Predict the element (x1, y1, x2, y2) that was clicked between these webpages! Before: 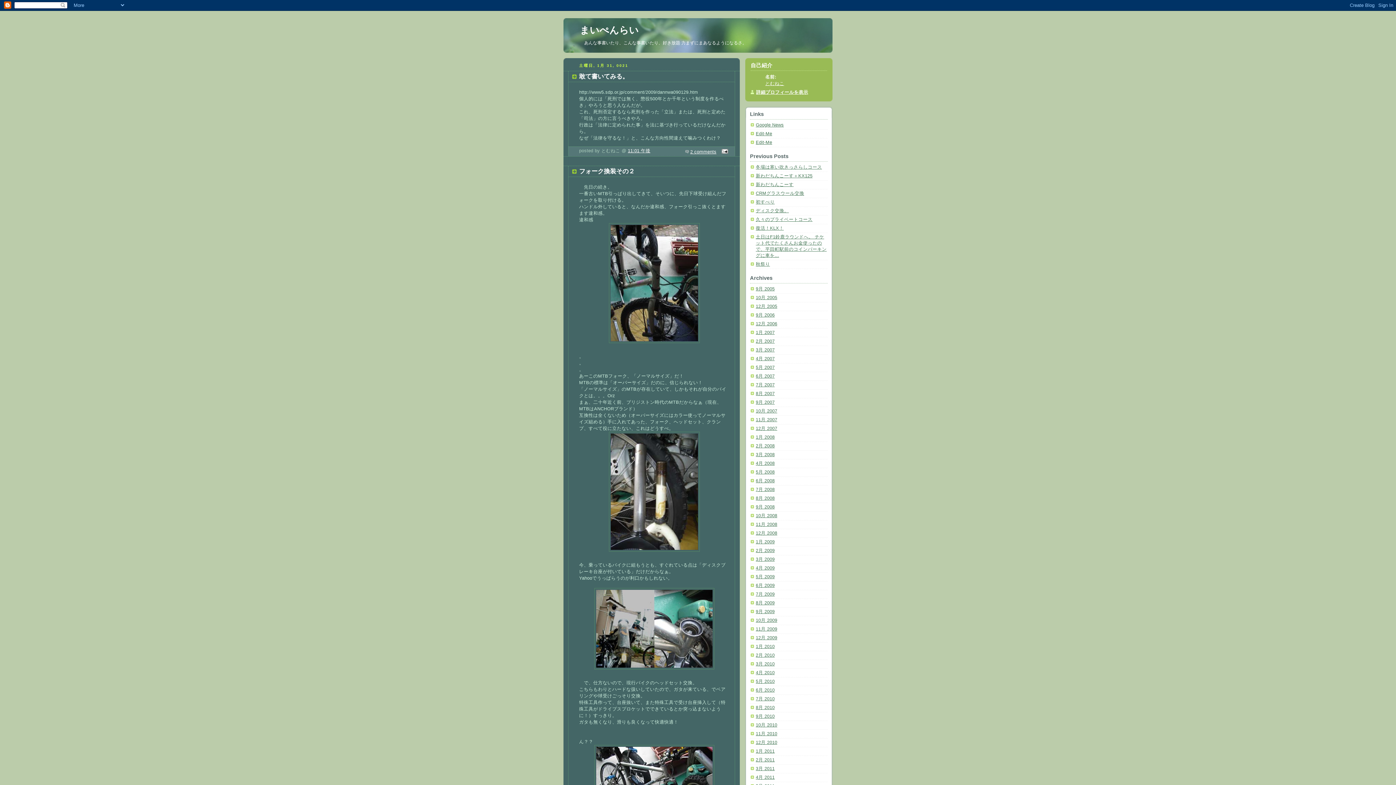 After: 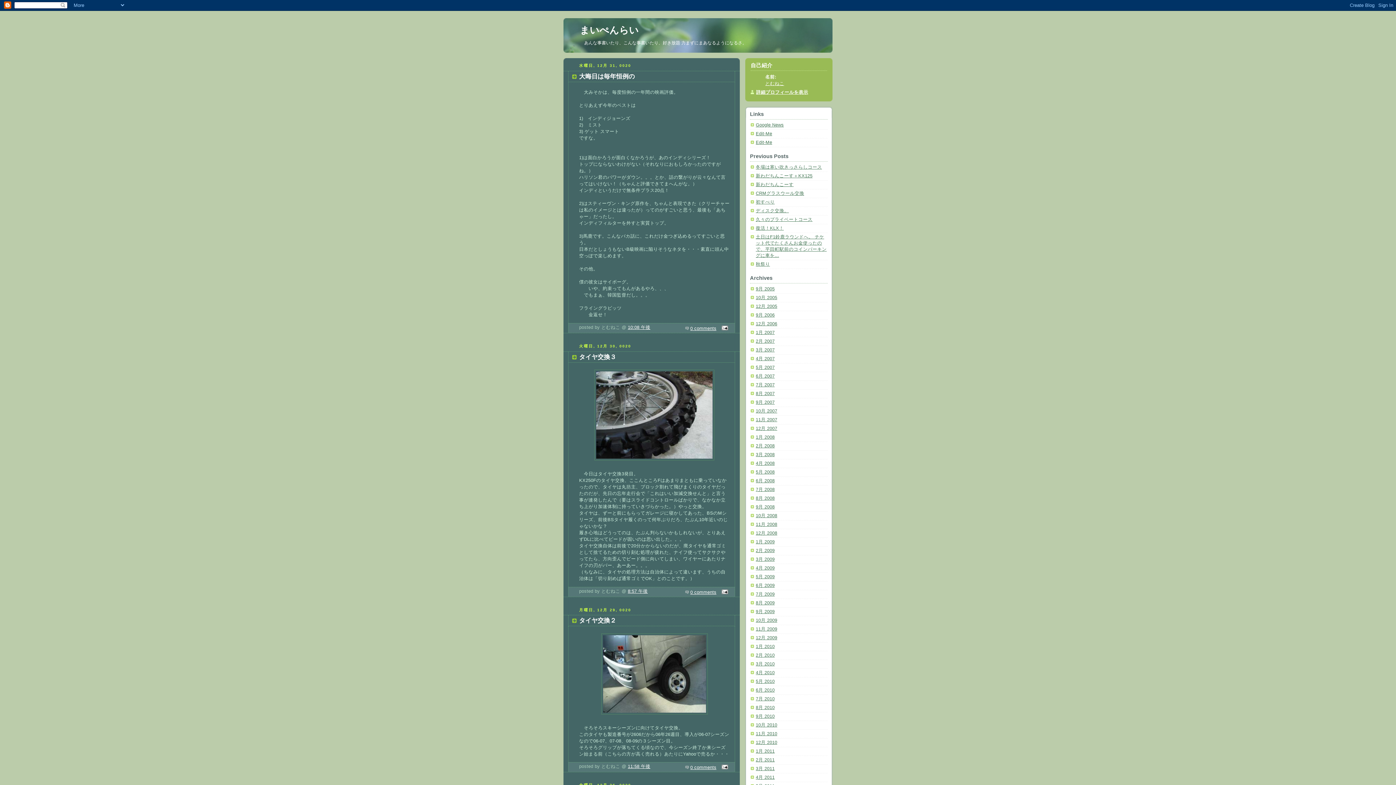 Action: label: 12月 2008 bbox: (756, 530, 777, 535)